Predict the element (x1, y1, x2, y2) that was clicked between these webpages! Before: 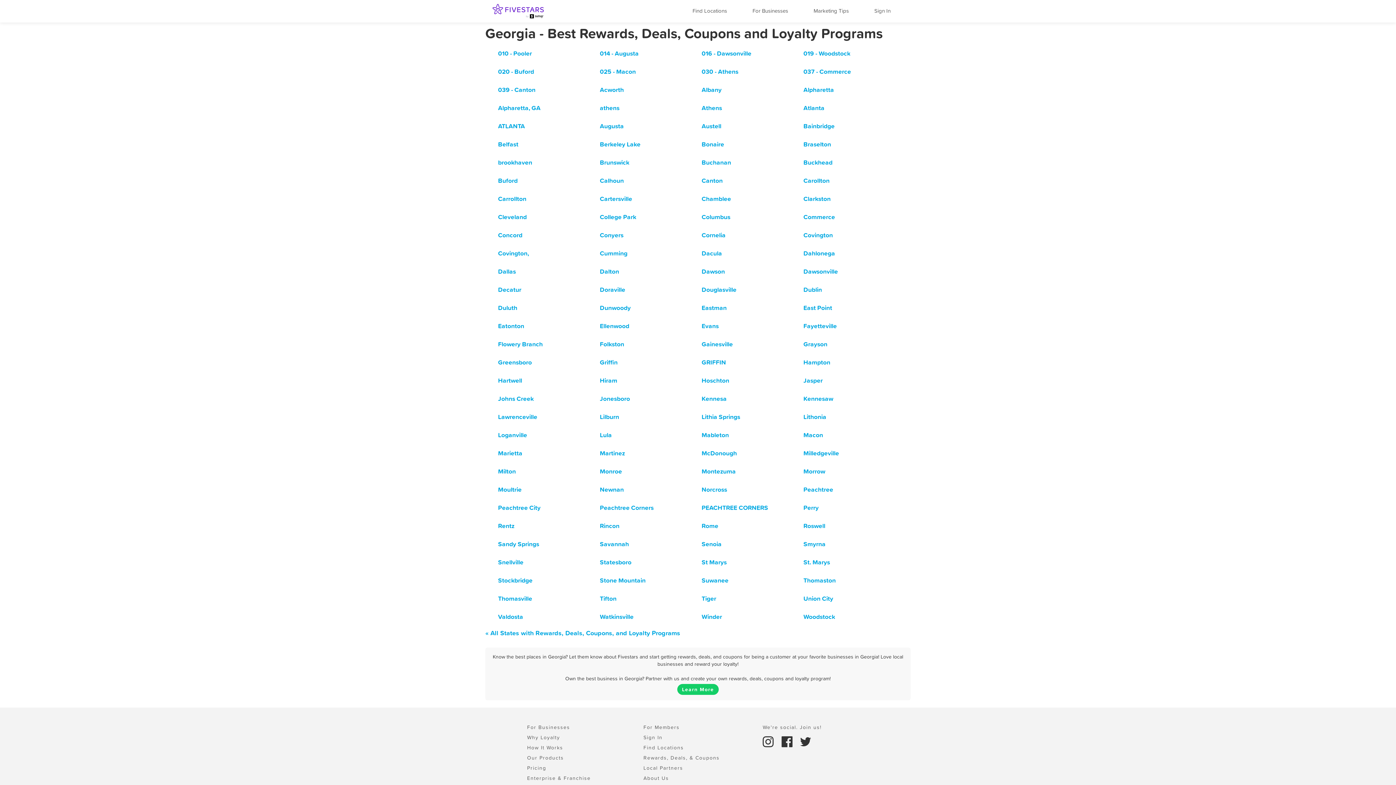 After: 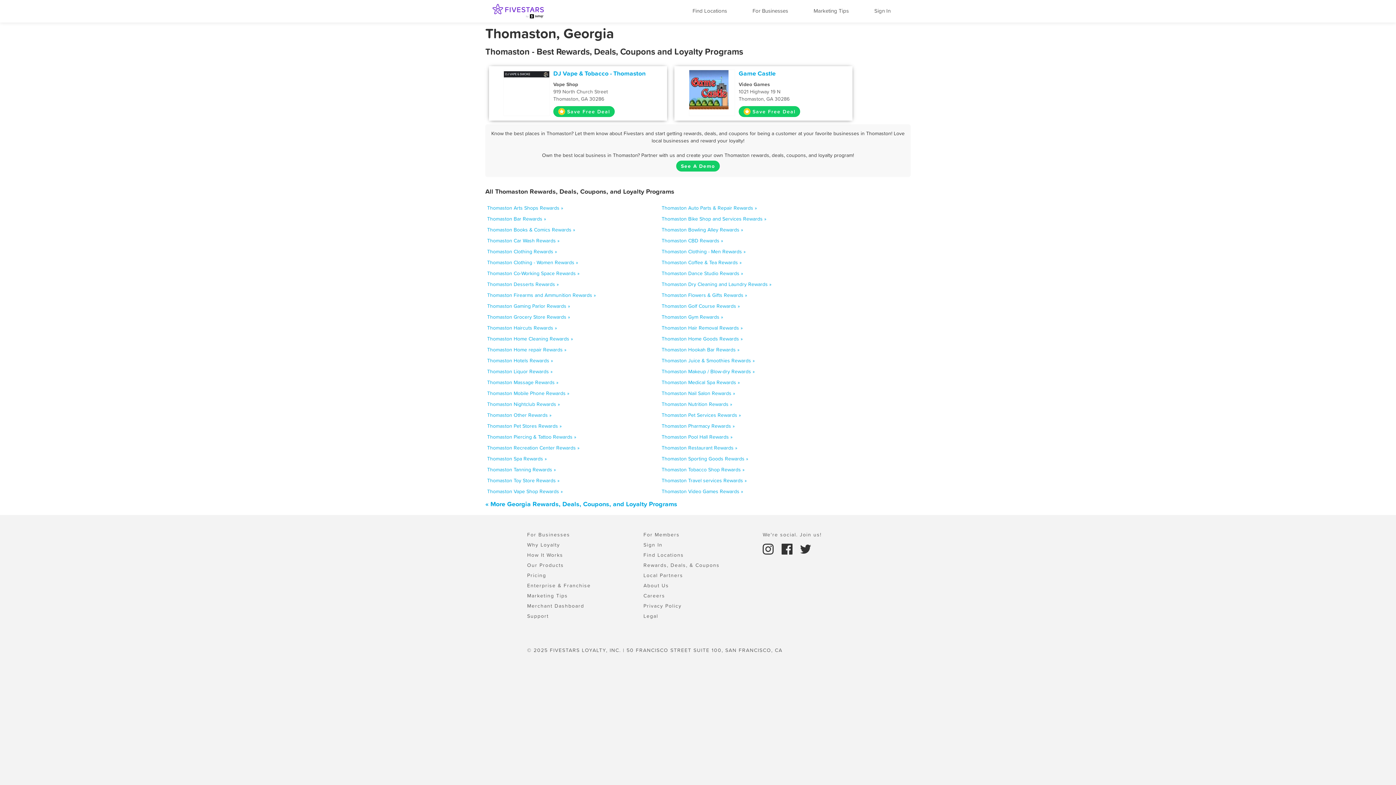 Action: bbox: (803, 577, 901, 584) label: Thomaston